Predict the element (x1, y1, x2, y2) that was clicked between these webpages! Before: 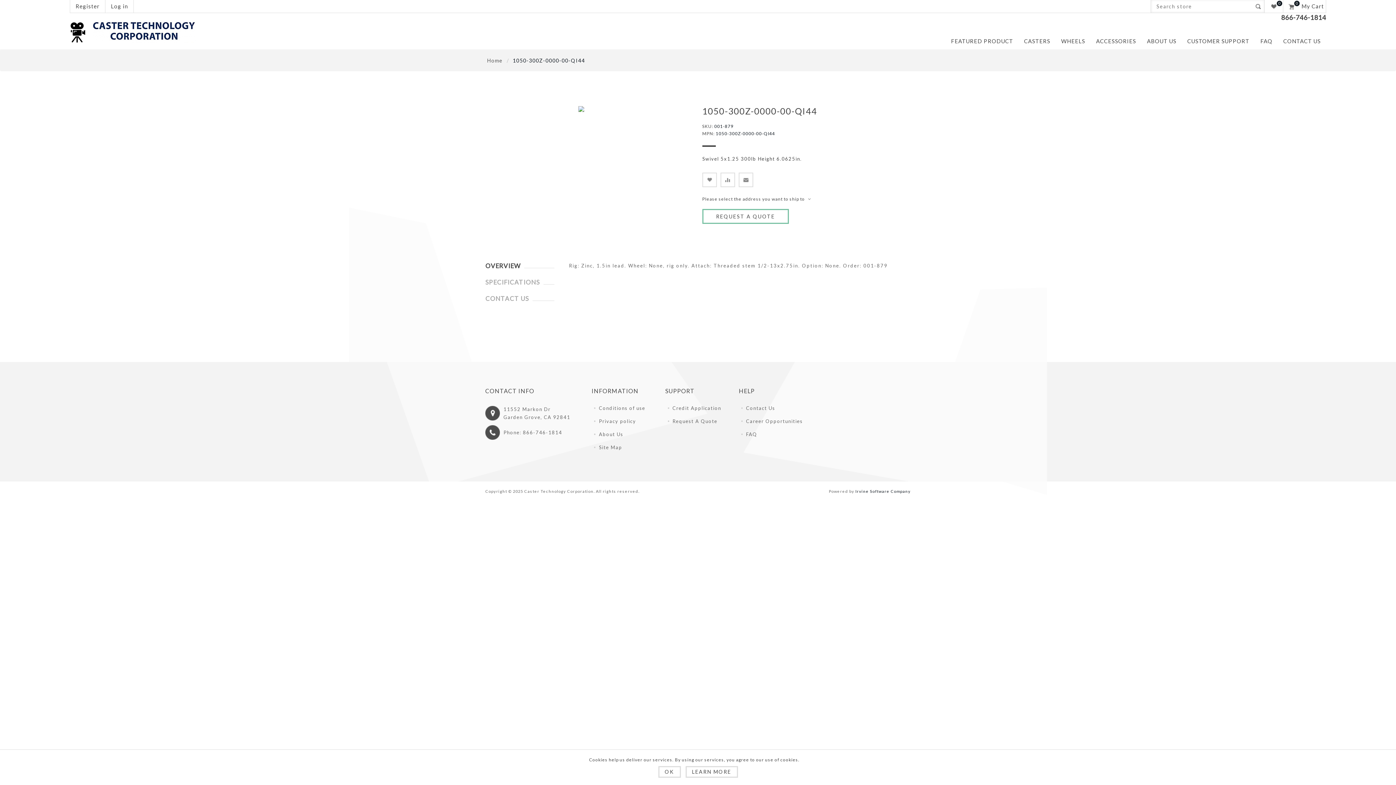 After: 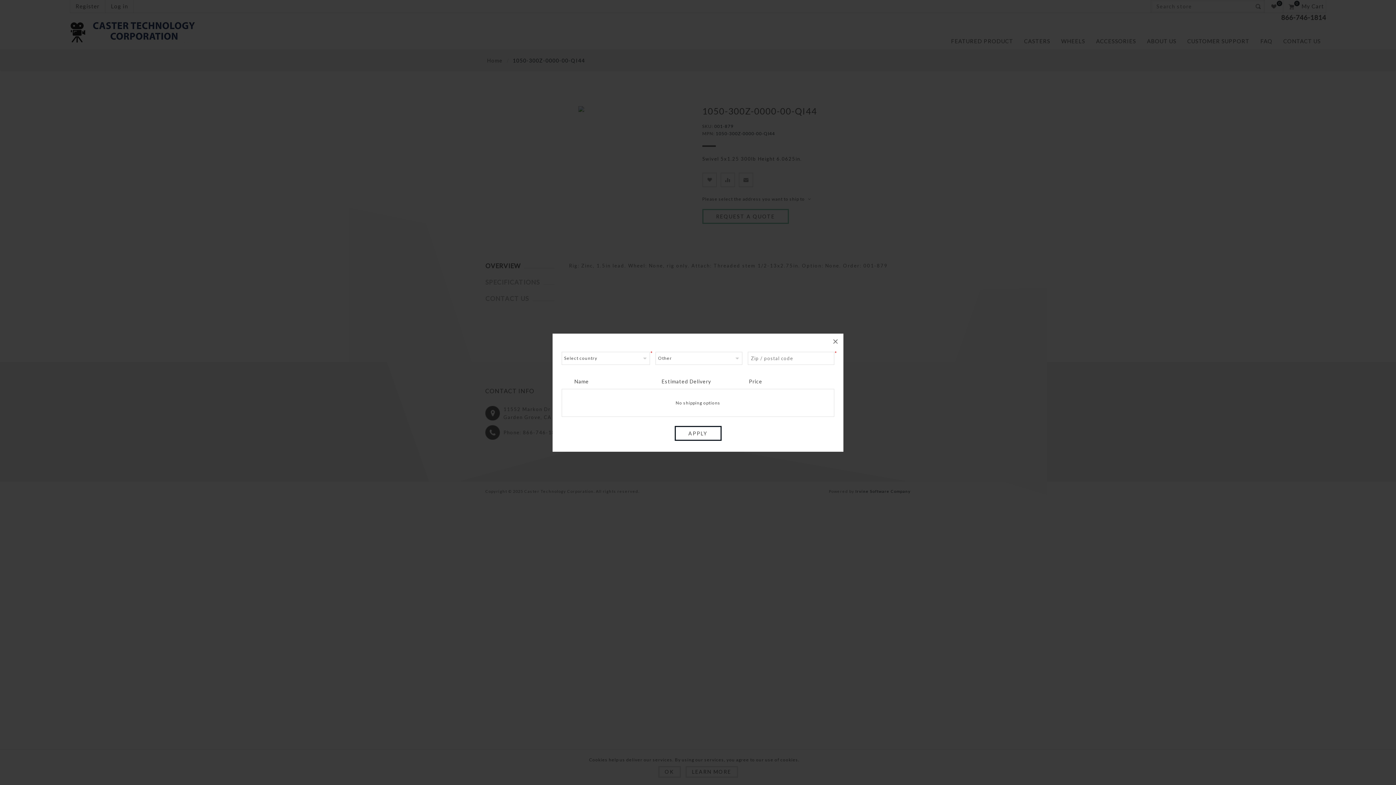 Action: bbox: (702, 196, 810, 201) label: Please select the address you want to ship to